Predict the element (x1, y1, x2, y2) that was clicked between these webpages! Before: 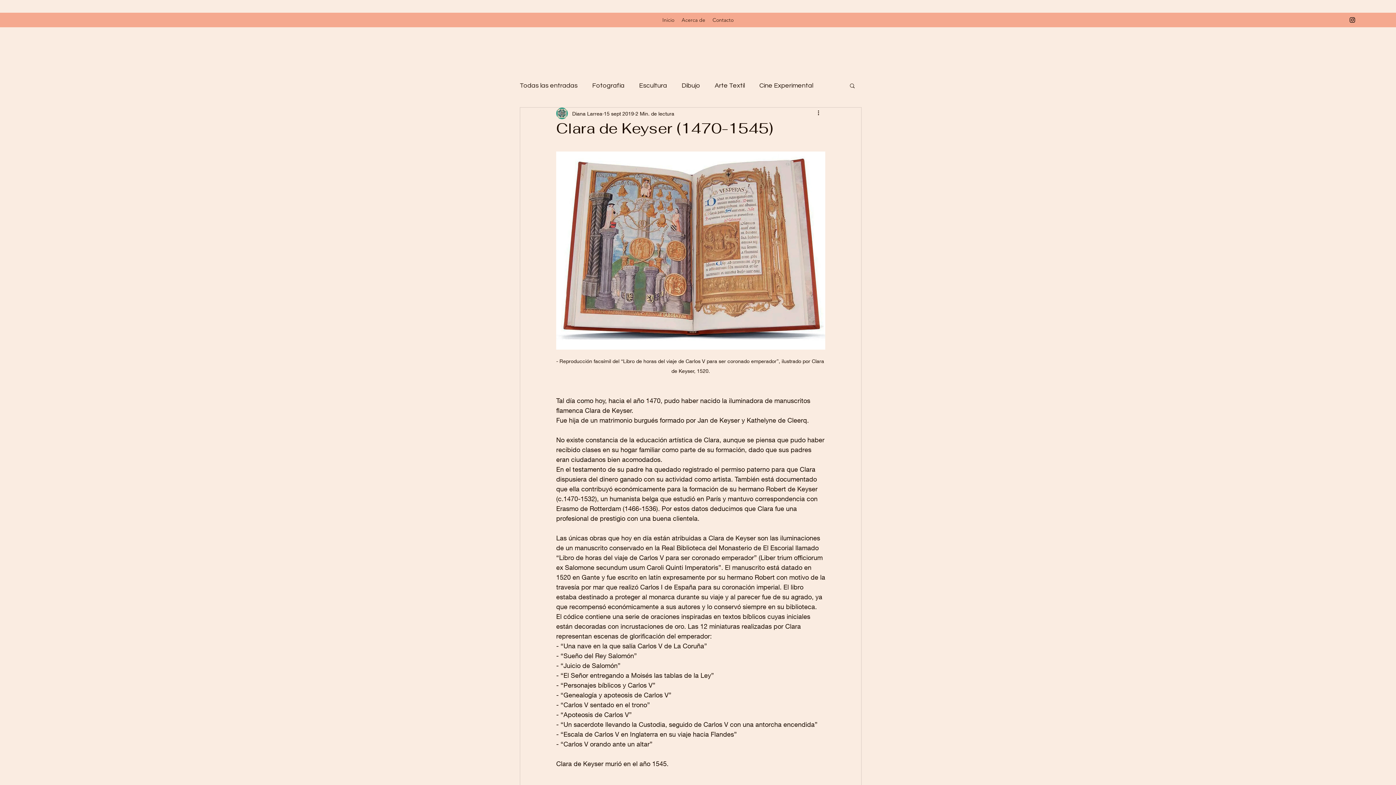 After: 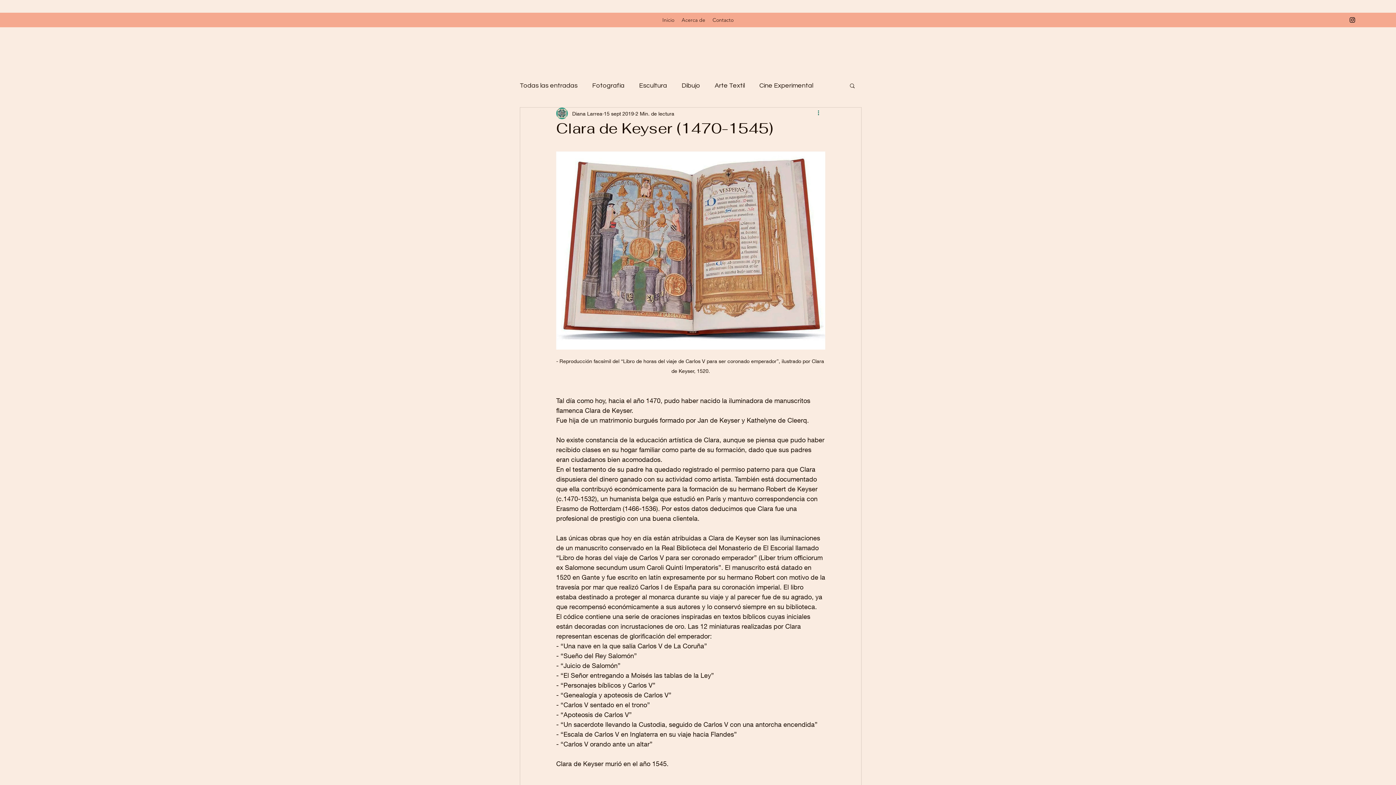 Action: label: Más acciones bbox: (816, 109, 825, 117)